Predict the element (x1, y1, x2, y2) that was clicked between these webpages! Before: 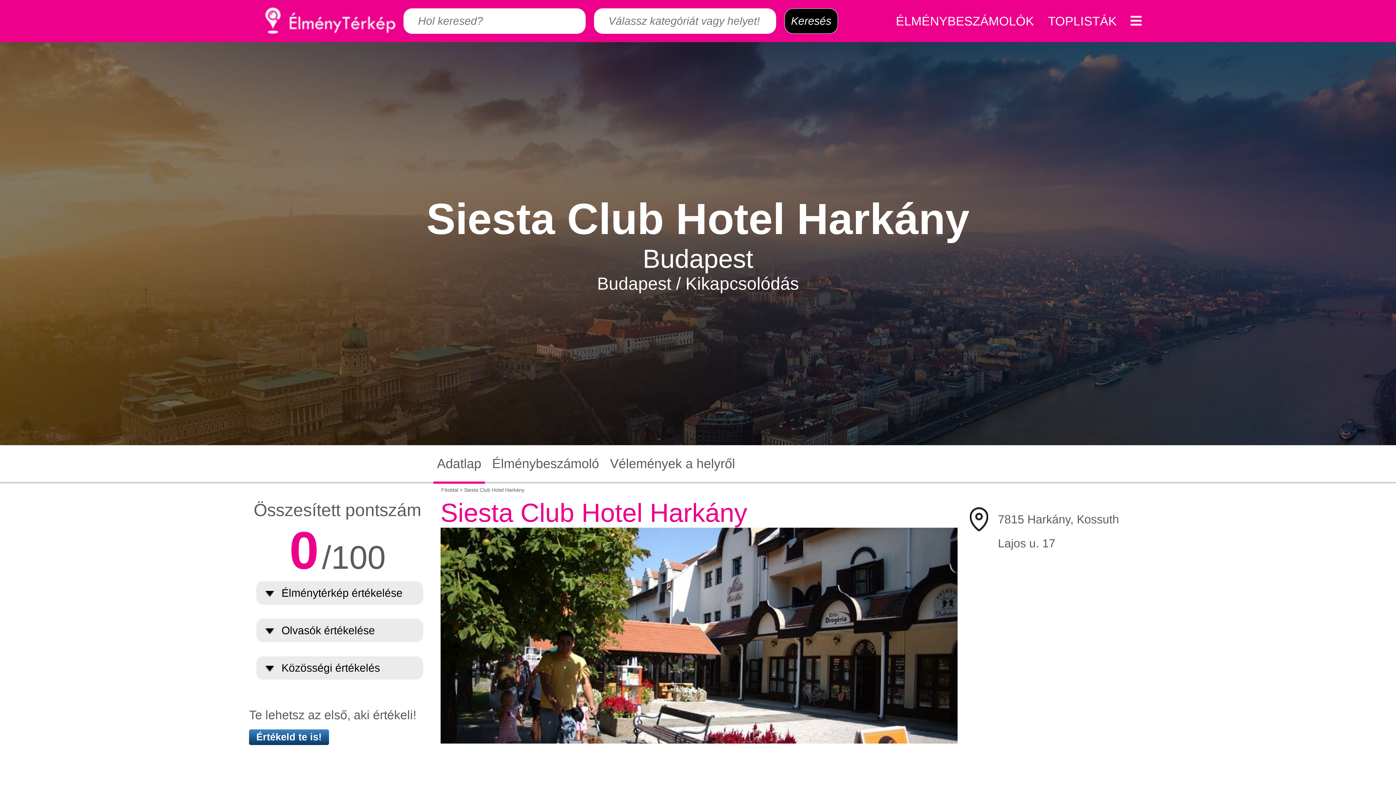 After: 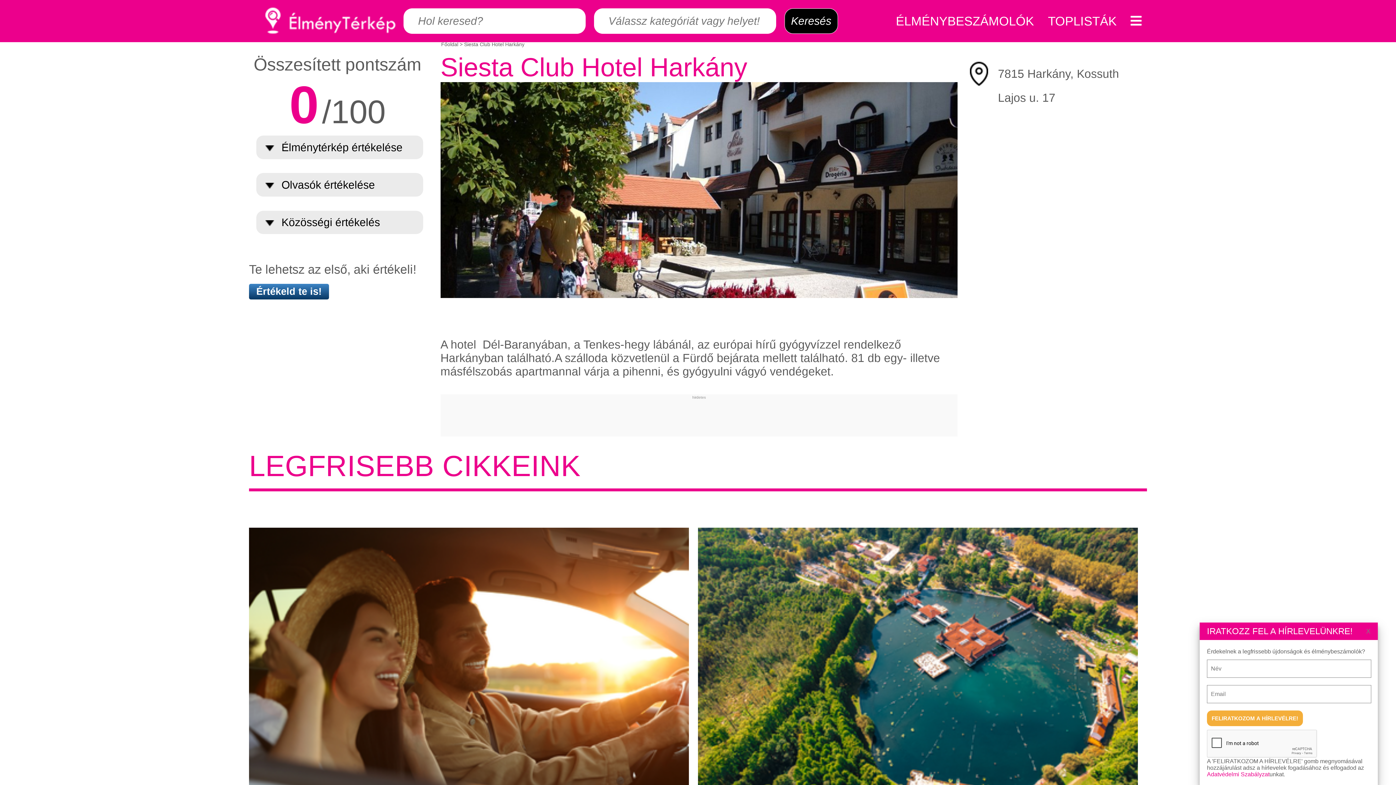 Action: label: Adatlap bbox: (433, 456, 485, 471)